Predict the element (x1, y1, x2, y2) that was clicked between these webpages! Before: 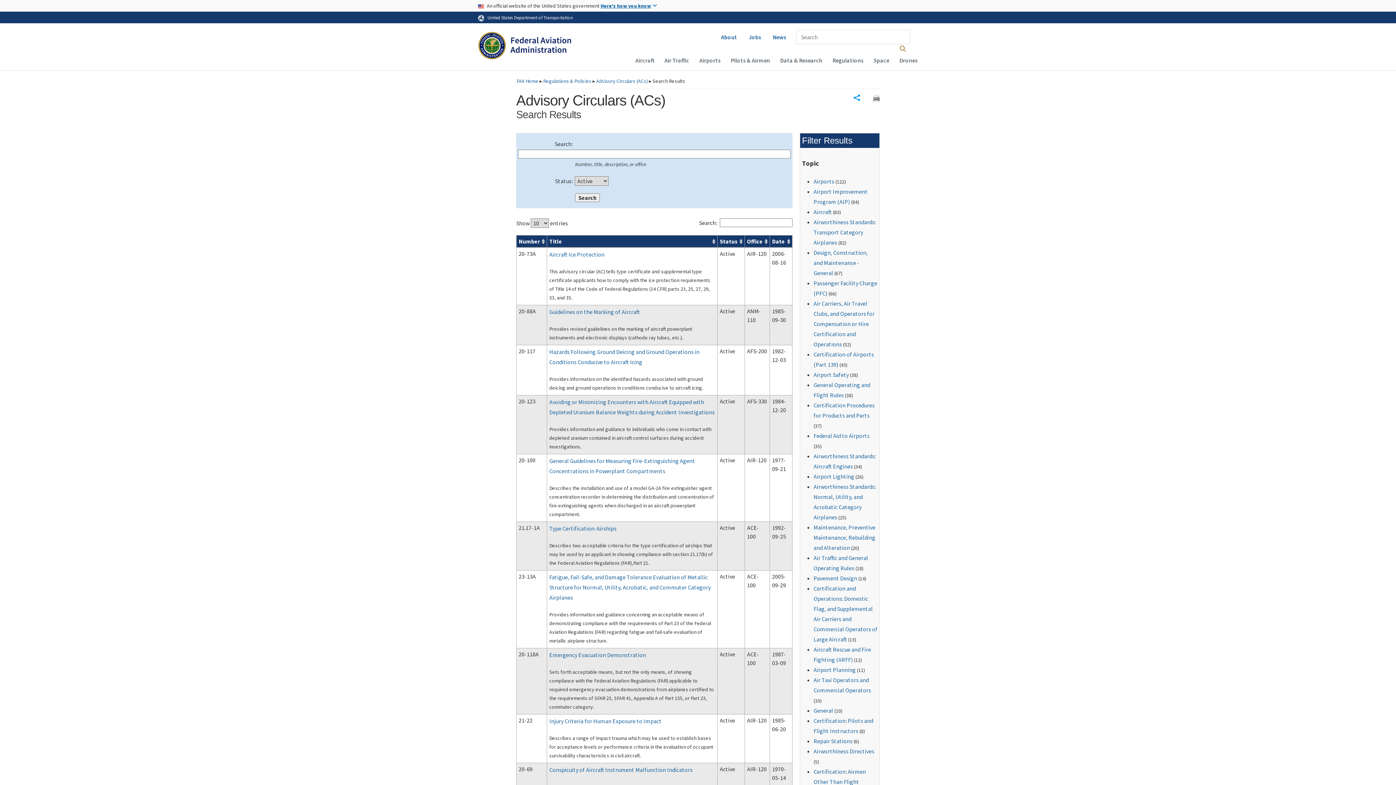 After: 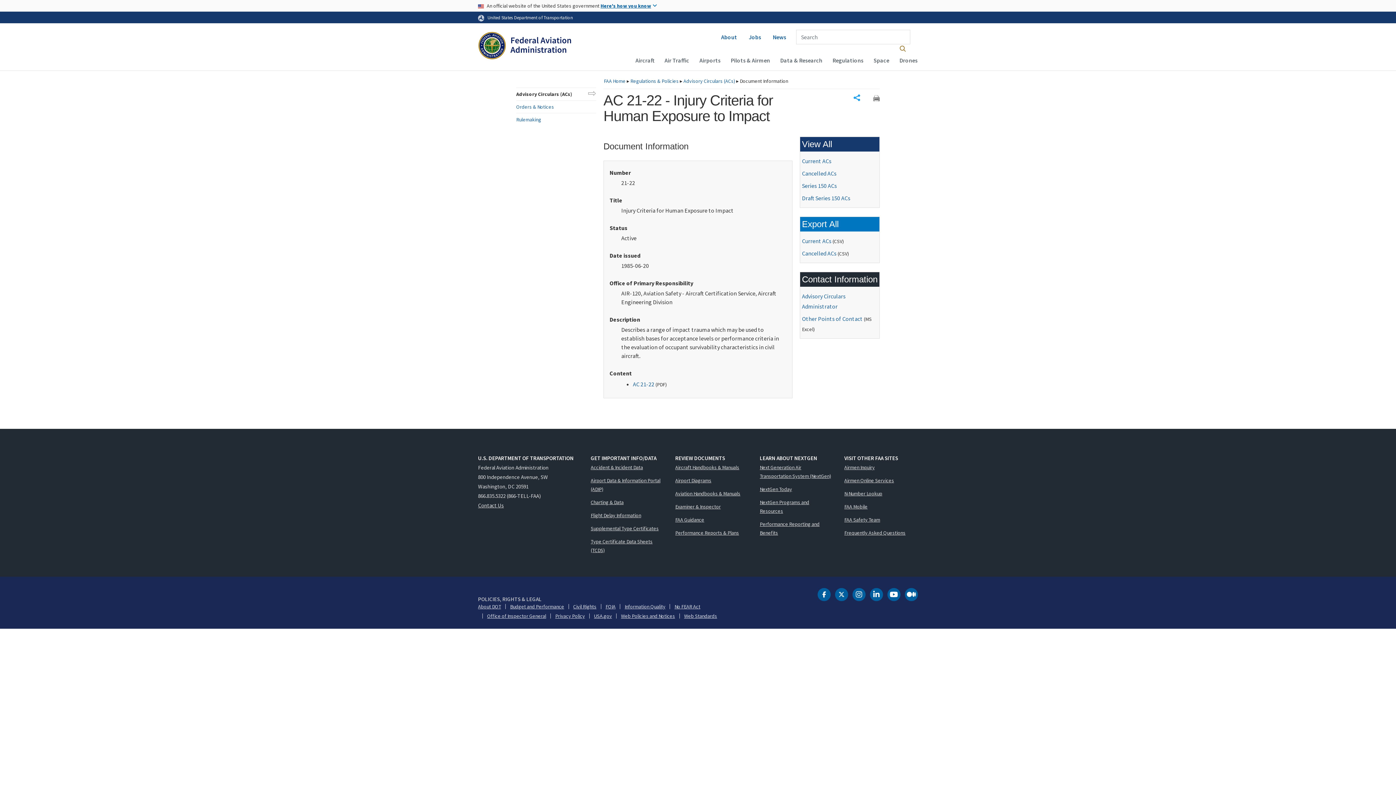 Action: bbox: (549, 717, 661, 725) label: Injury Criteria for Human Exposure to Impact